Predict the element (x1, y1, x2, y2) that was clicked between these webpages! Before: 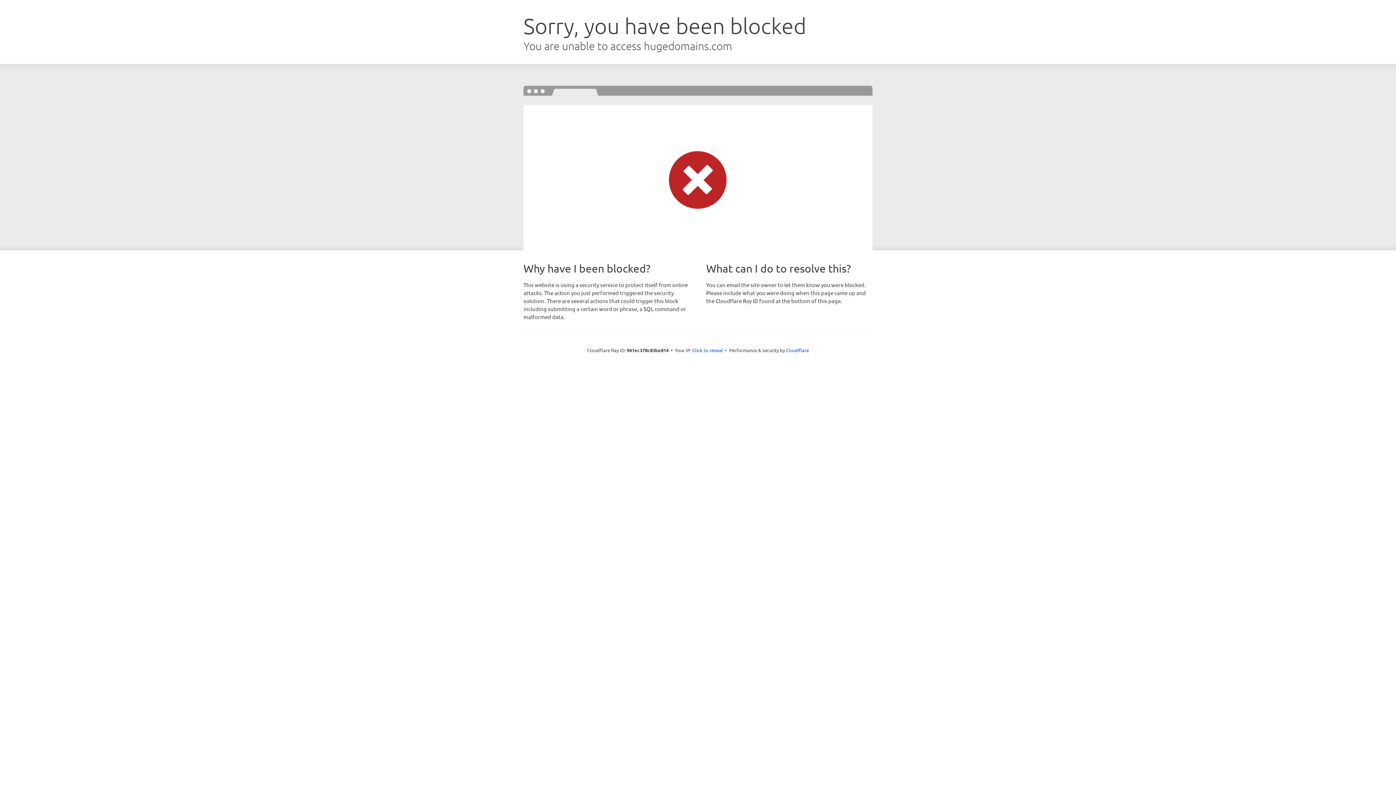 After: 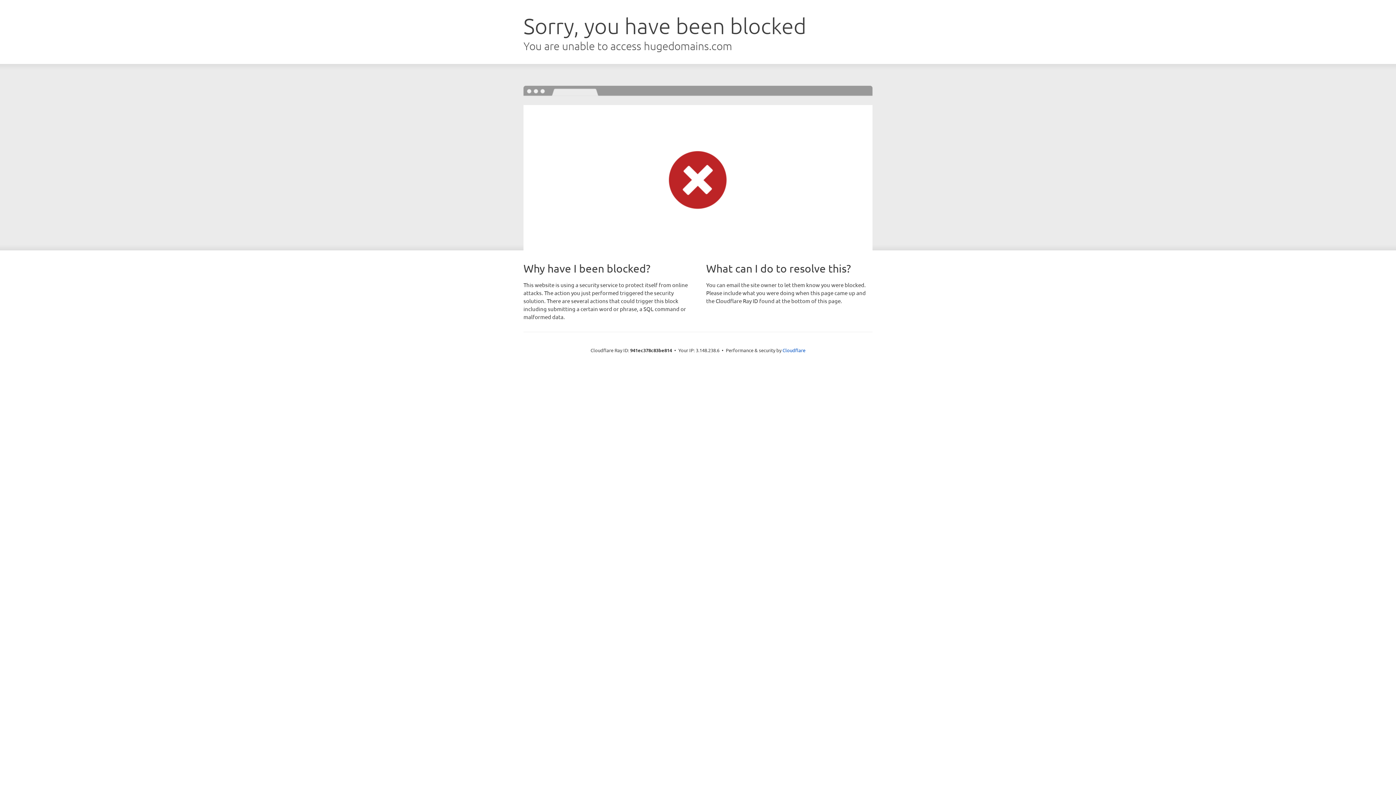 Action: bbox: (692, 346, 723, 353) label: Click to reveal